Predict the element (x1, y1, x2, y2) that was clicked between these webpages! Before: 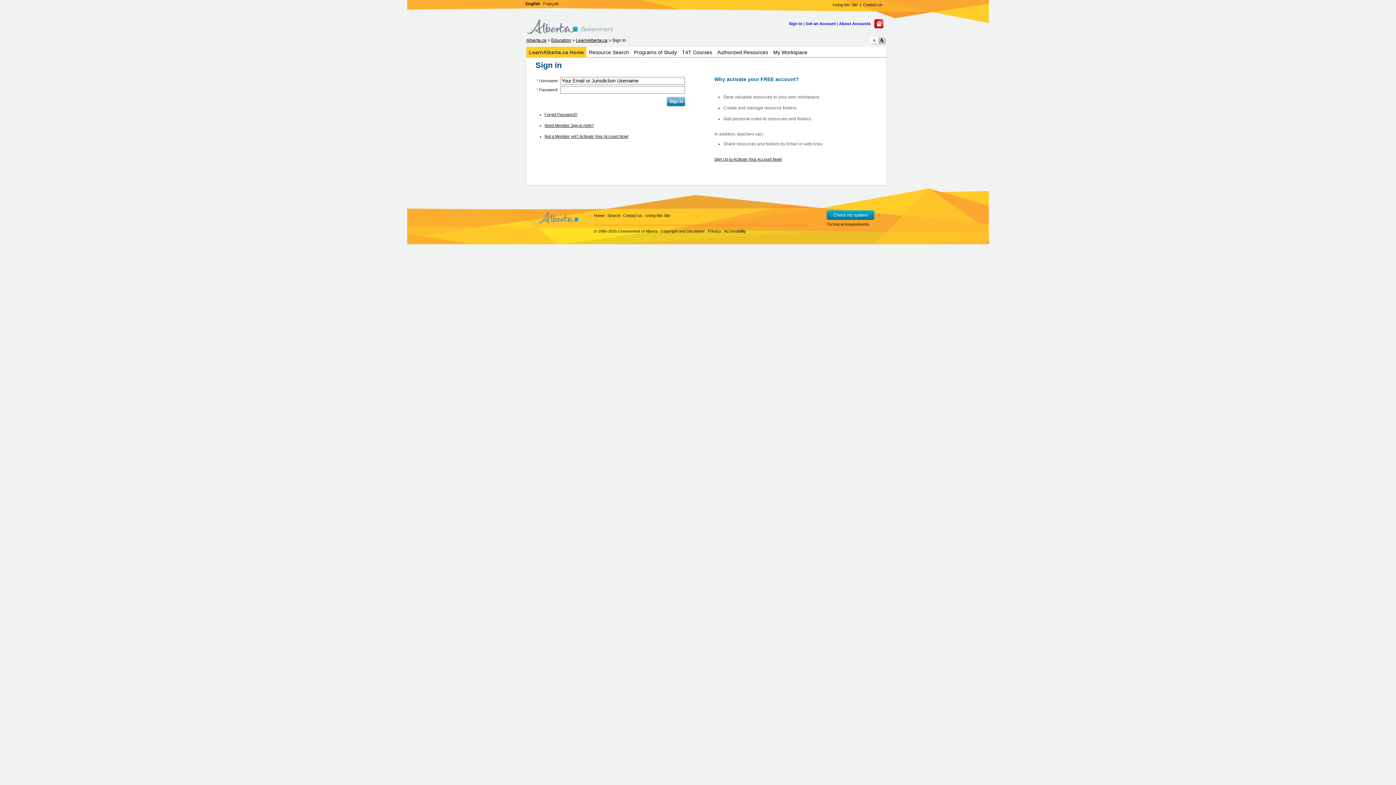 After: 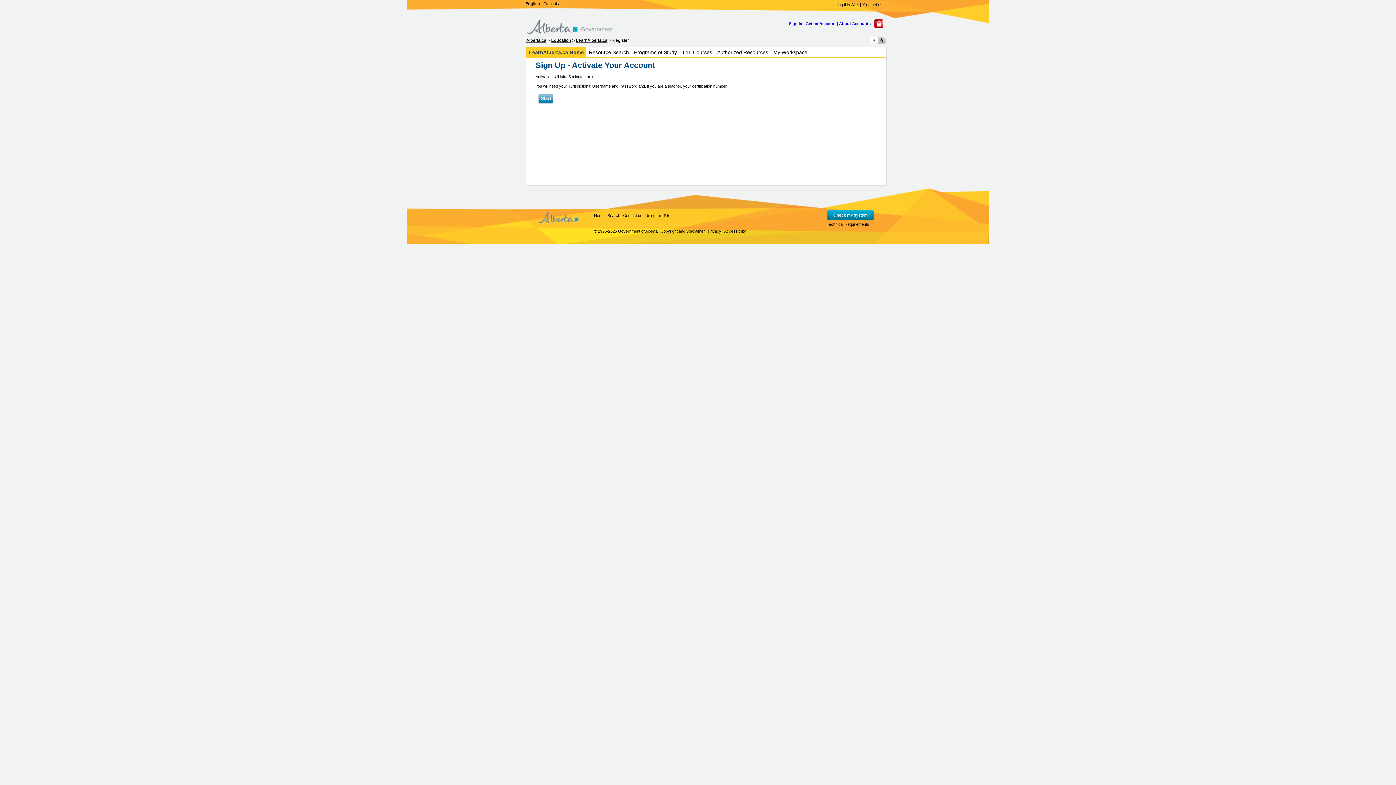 Action: label: Not a Member yet? Activate Your Account Now! bbox: (544, 134, 628, 138)